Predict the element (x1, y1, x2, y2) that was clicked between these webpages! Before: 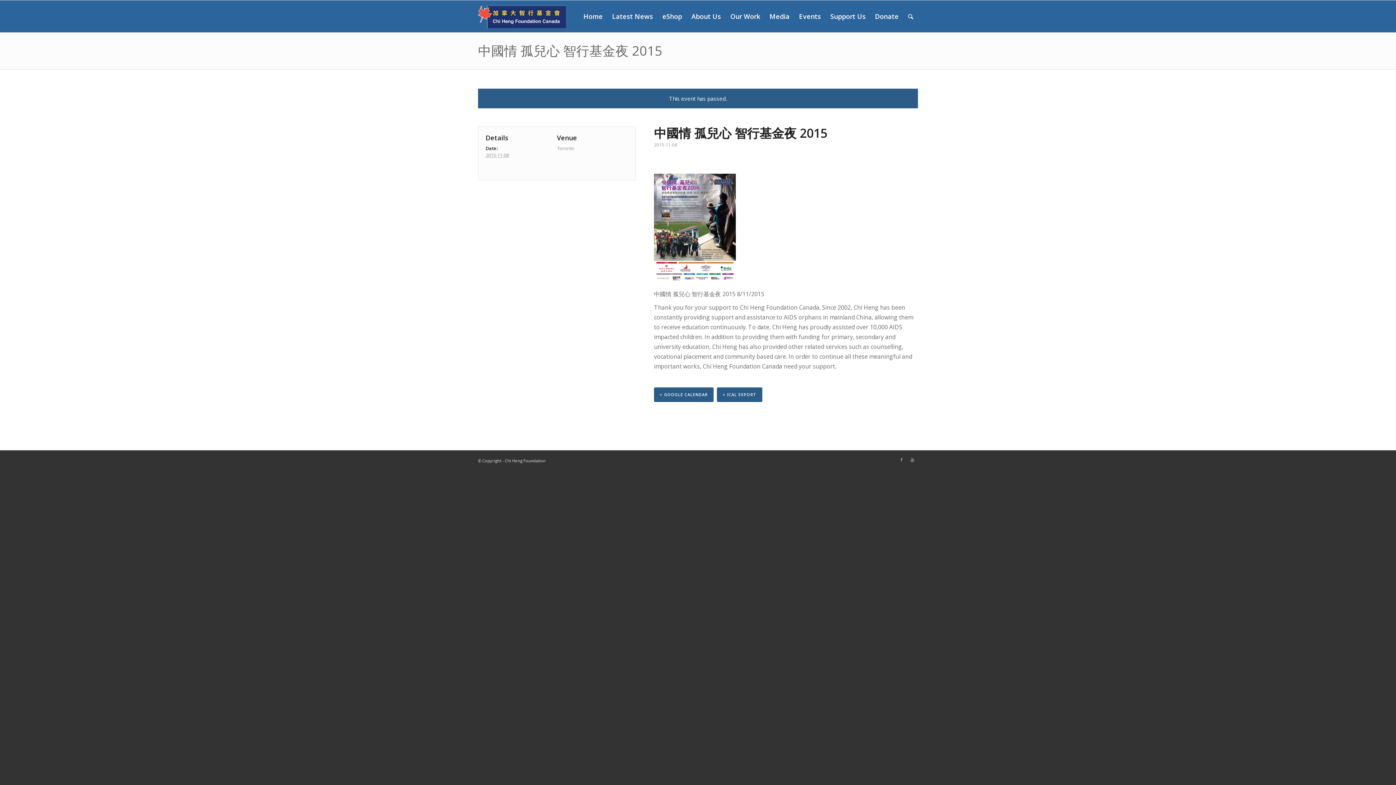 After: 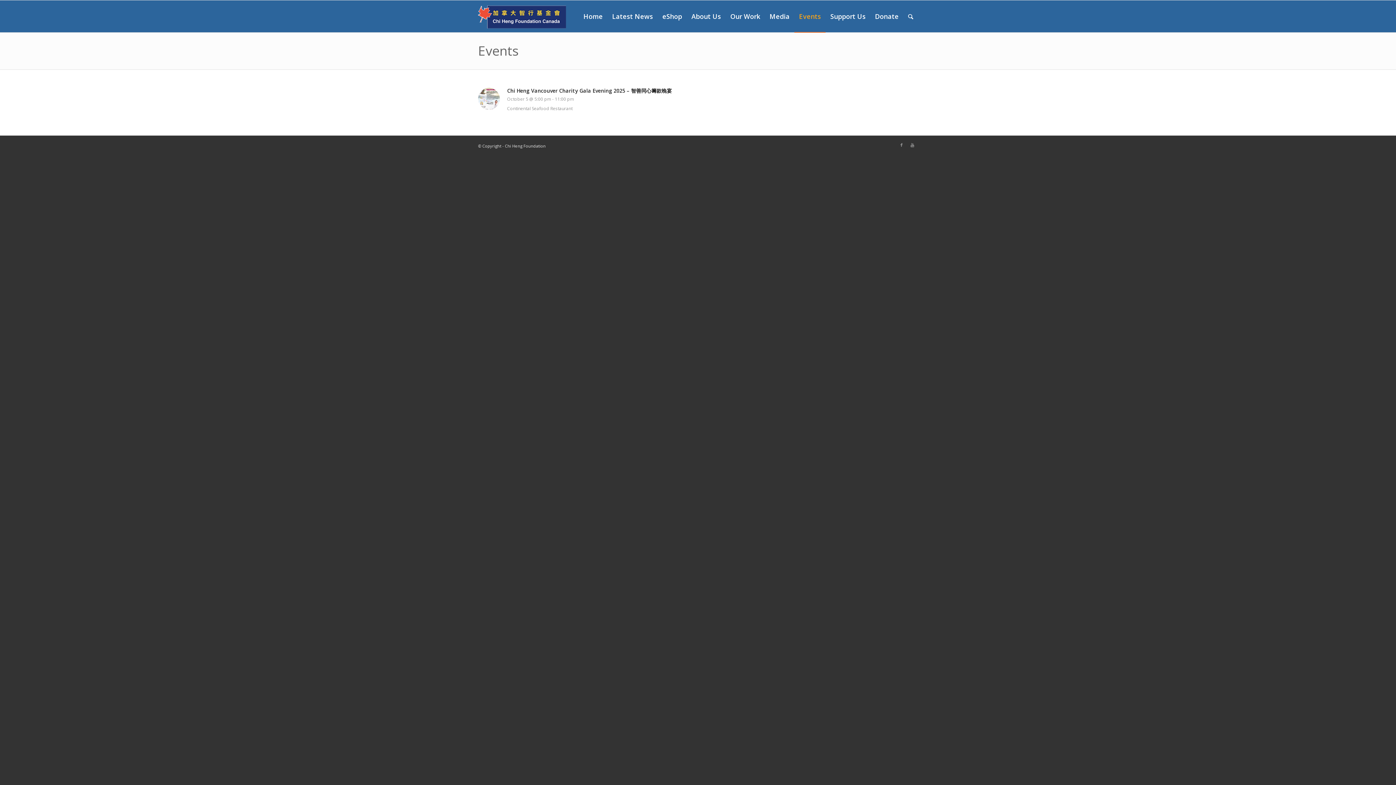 Action: bbox: (794, 0, 825, 32) label: Events